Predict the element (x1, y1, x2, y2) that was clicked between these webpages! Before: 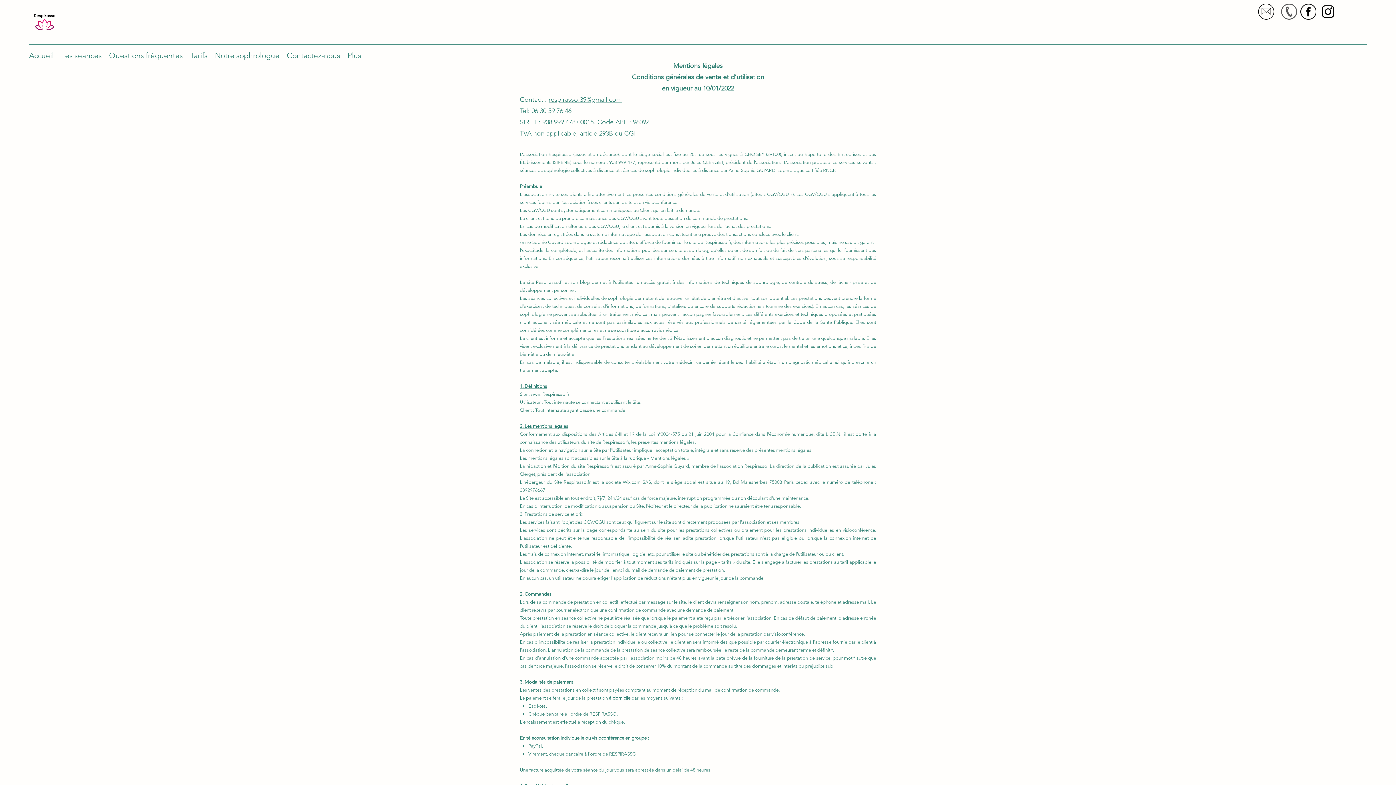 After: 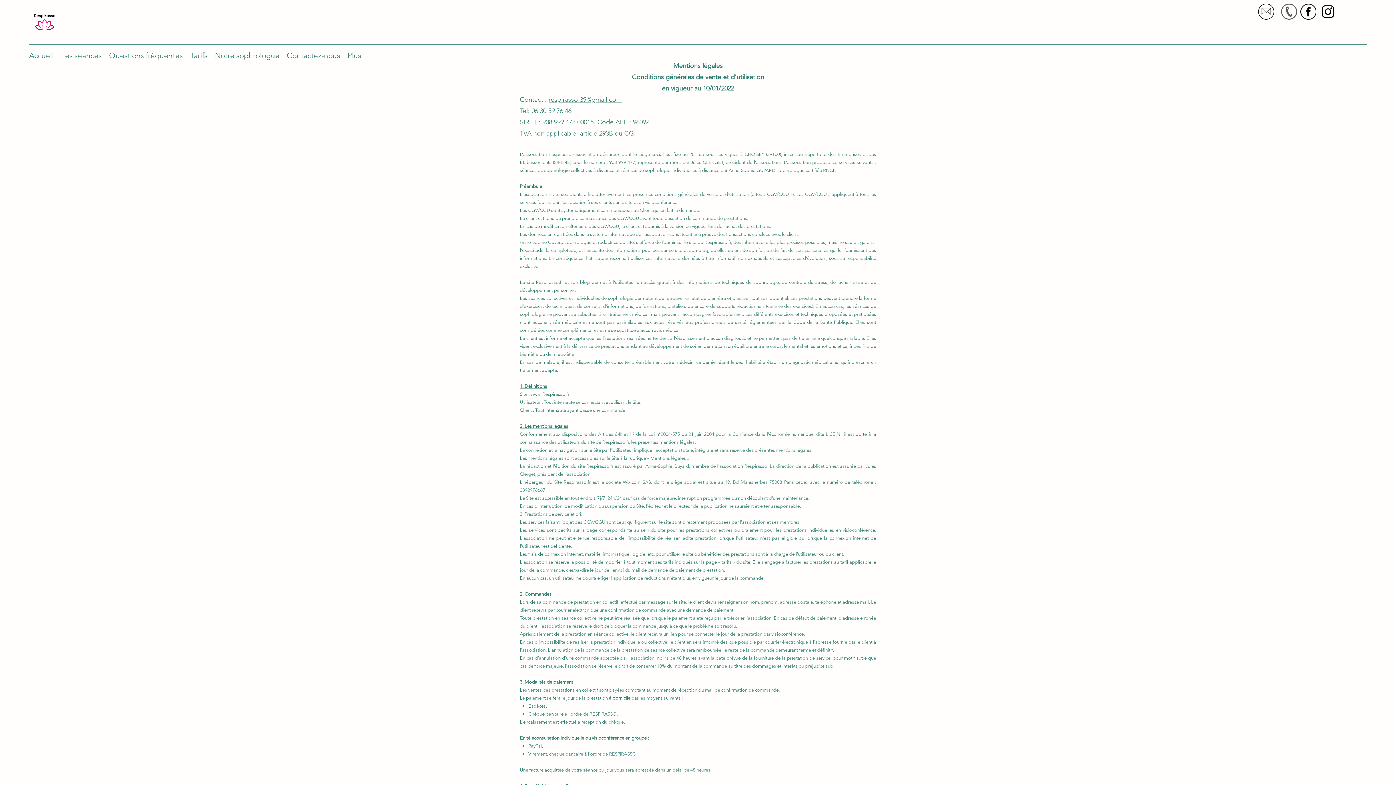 Action: bbox: (1258, 3, 1274, 19)